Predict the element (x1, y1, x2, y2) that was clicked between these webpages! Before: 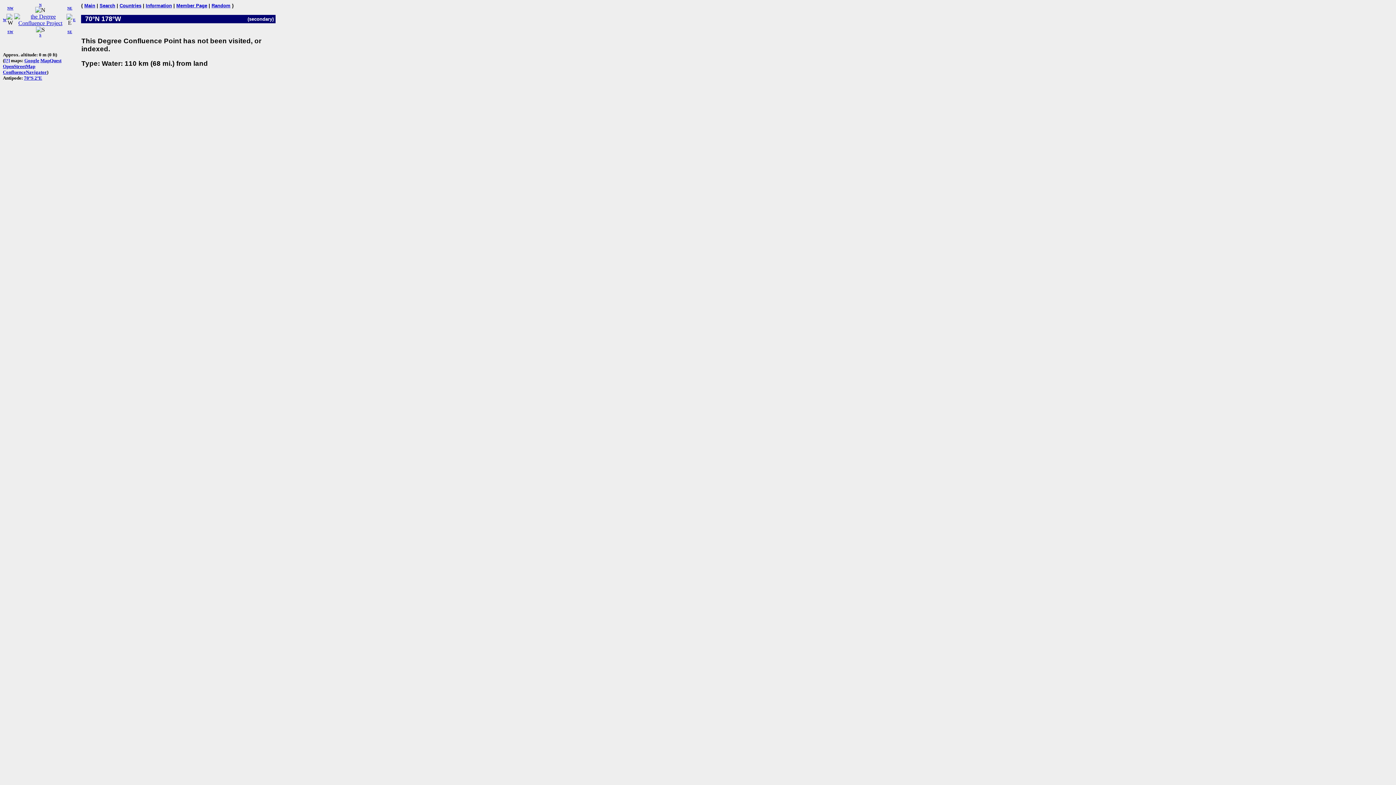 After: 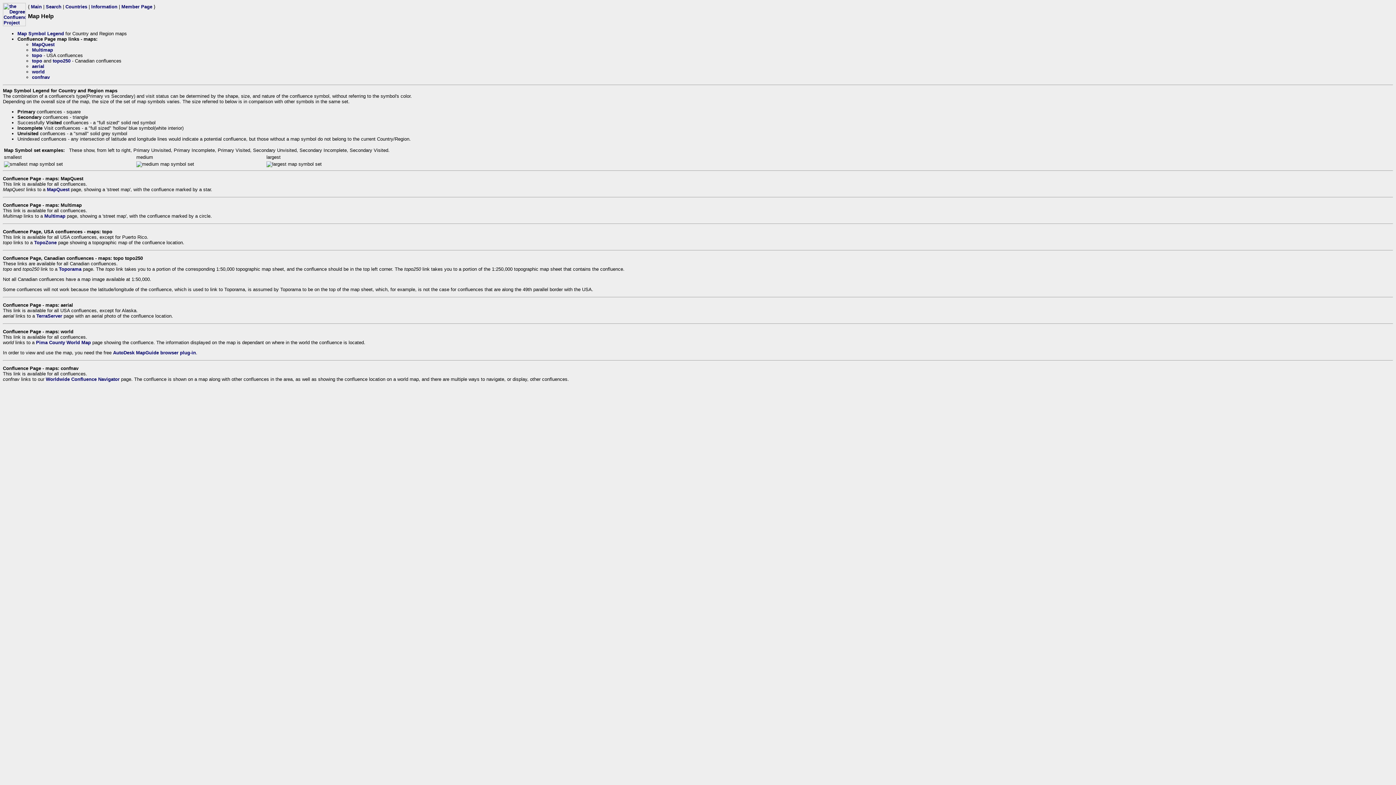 Action: label: [?] bbox: (4, 57, 9, 63)